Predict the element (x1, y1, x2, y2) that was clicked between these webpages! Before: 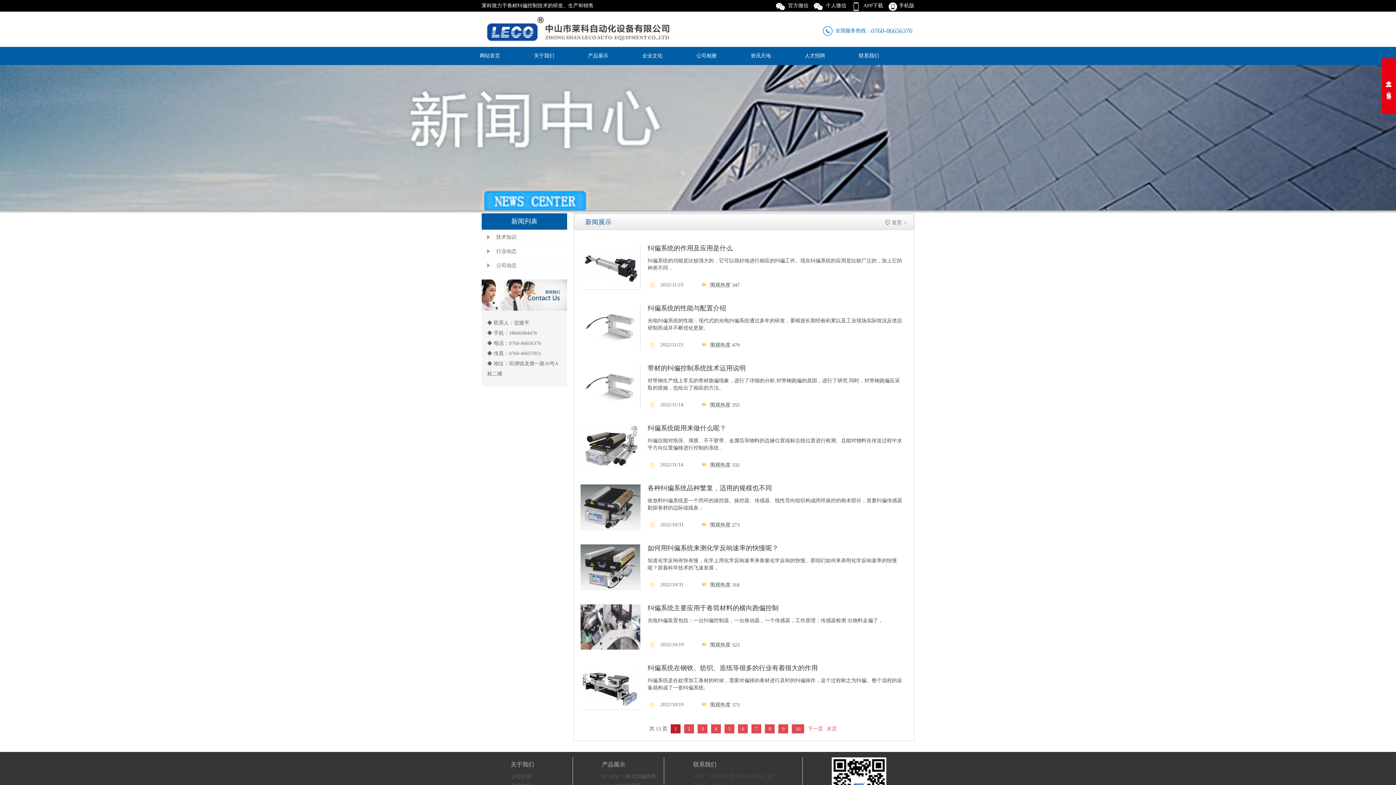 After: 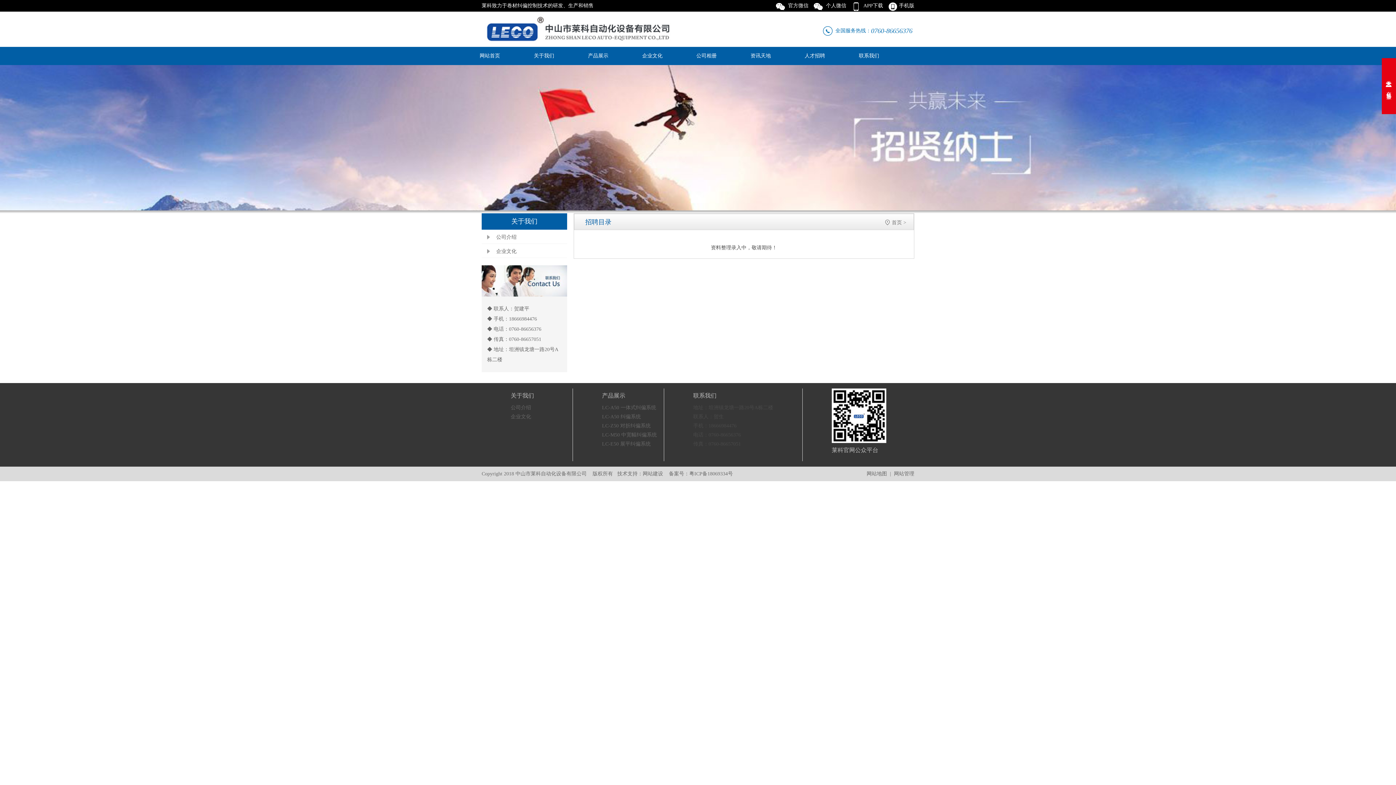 Action: label: 人才招聘 bbox: (788, 46, 841, 65)